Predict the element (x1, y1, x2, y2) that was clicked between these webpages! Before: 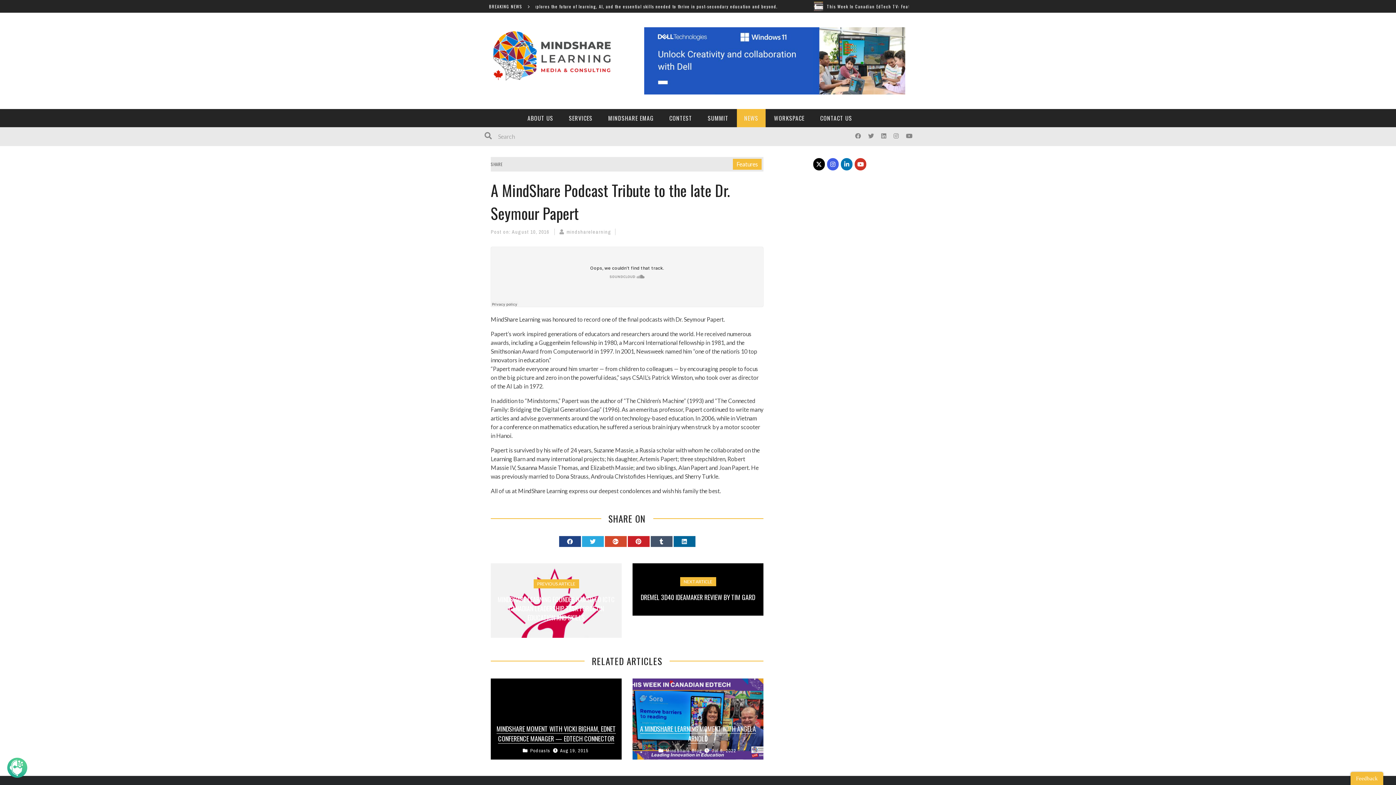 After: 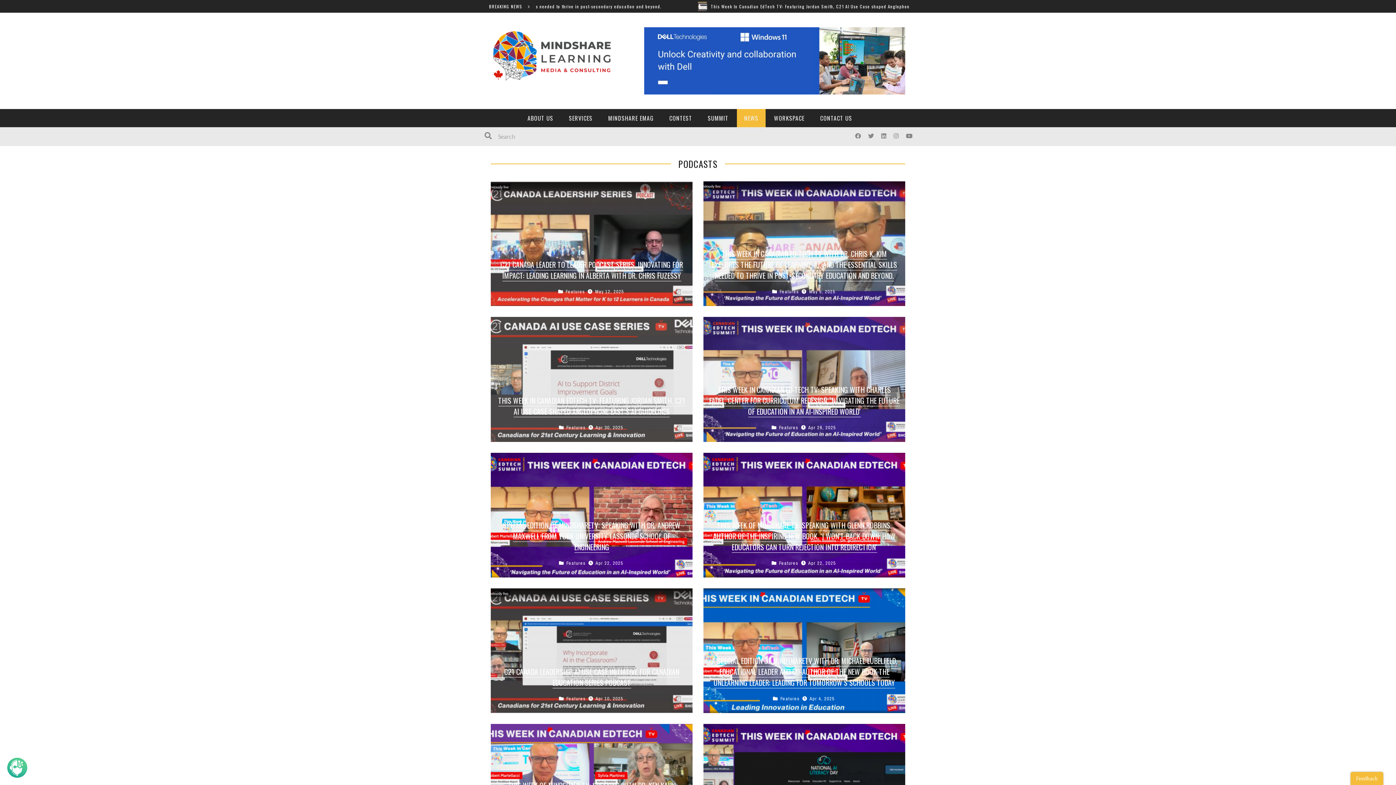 Action: bbox: (737, 109, 765, 127) label: NEWS